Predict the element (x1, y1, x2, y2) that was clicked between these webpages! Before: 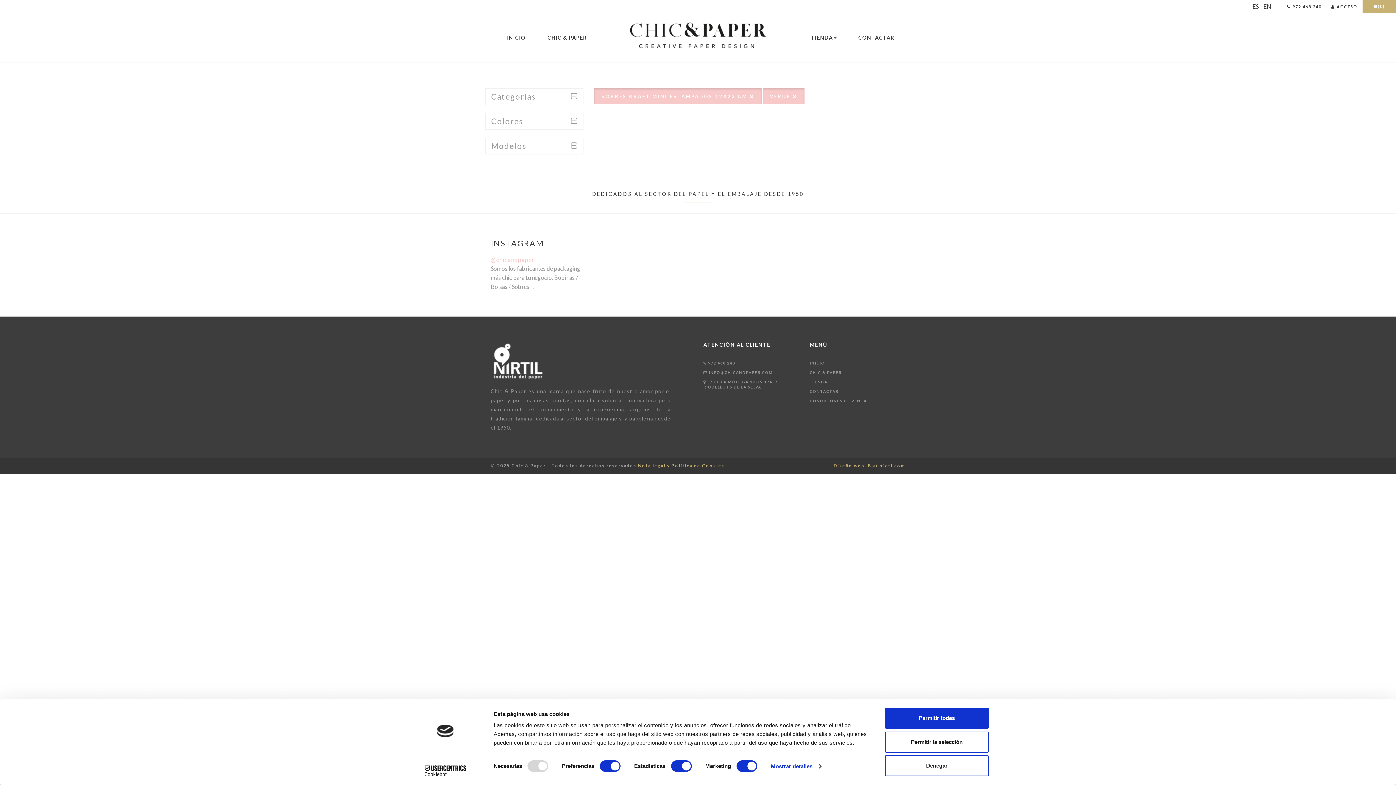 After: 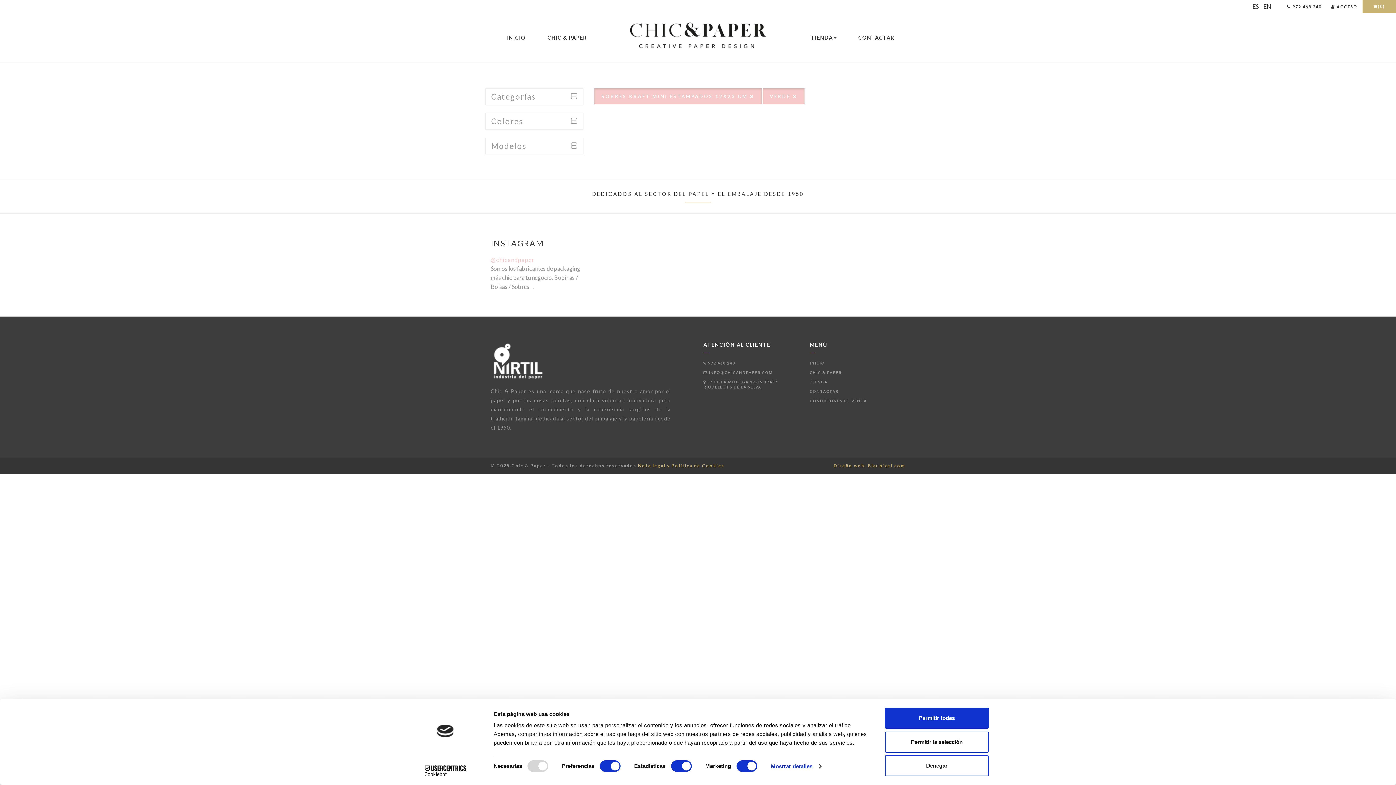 Action: bbox: (413, 765, 477, 776) label: Cookiebot - opens in a new window